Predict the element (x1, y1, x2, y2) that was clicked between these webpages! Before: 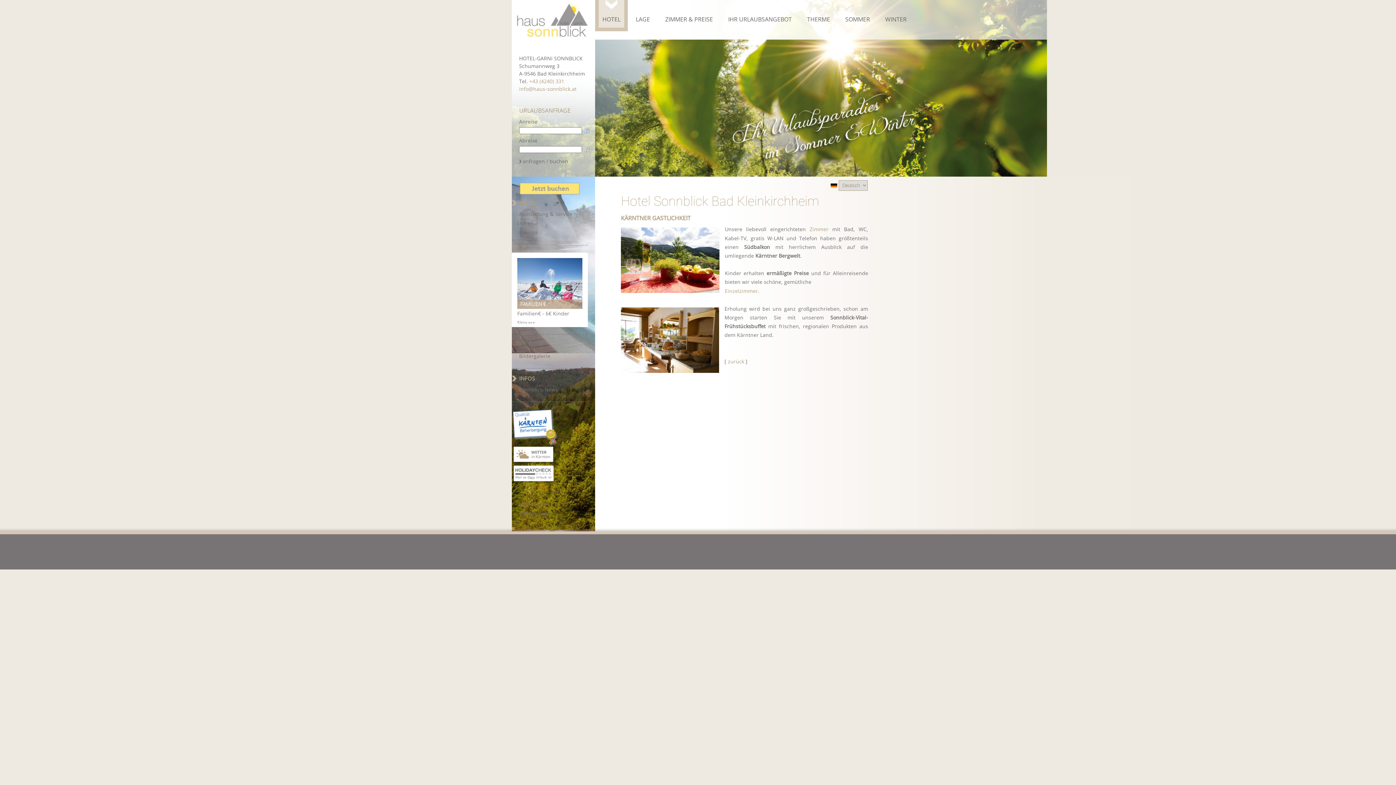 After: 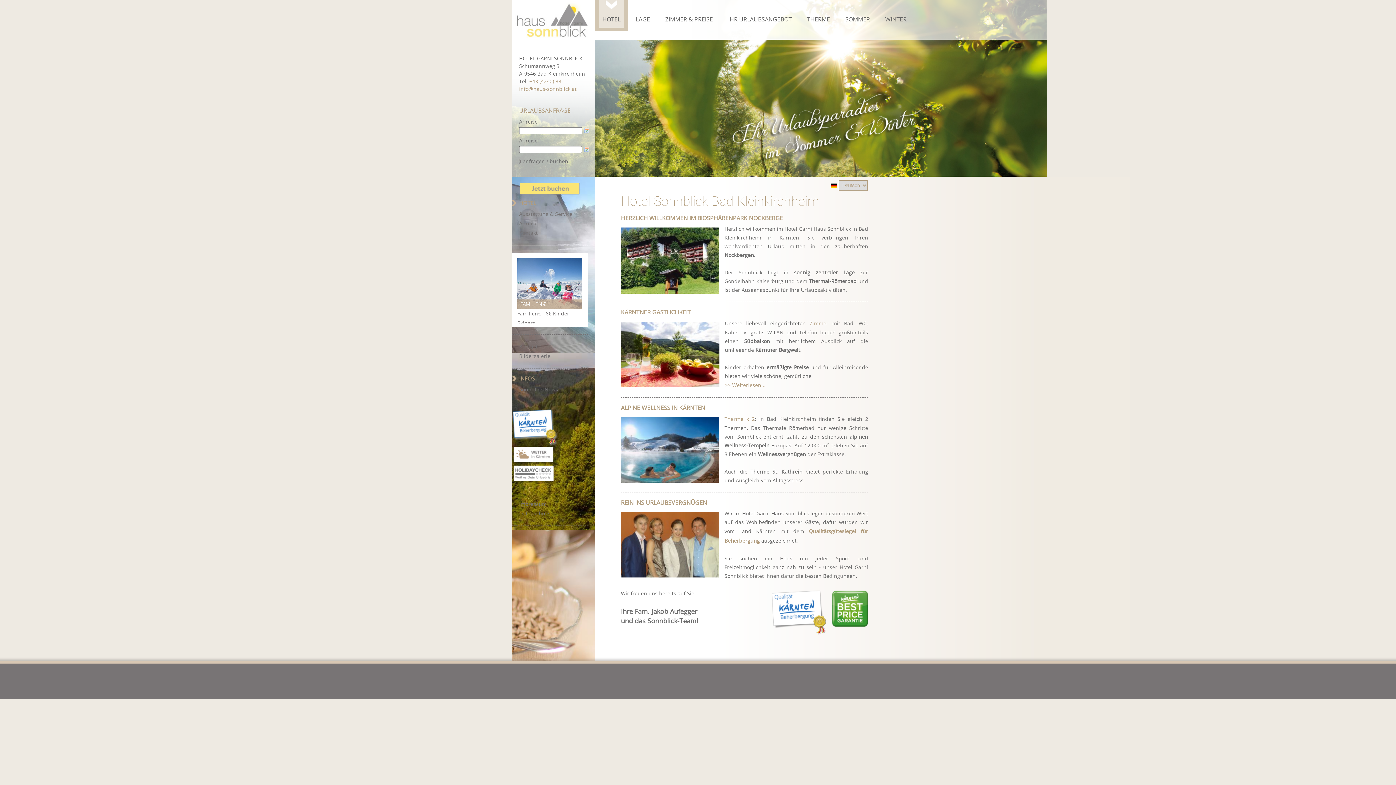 Action: bbox: (512, 34, 589, 41)